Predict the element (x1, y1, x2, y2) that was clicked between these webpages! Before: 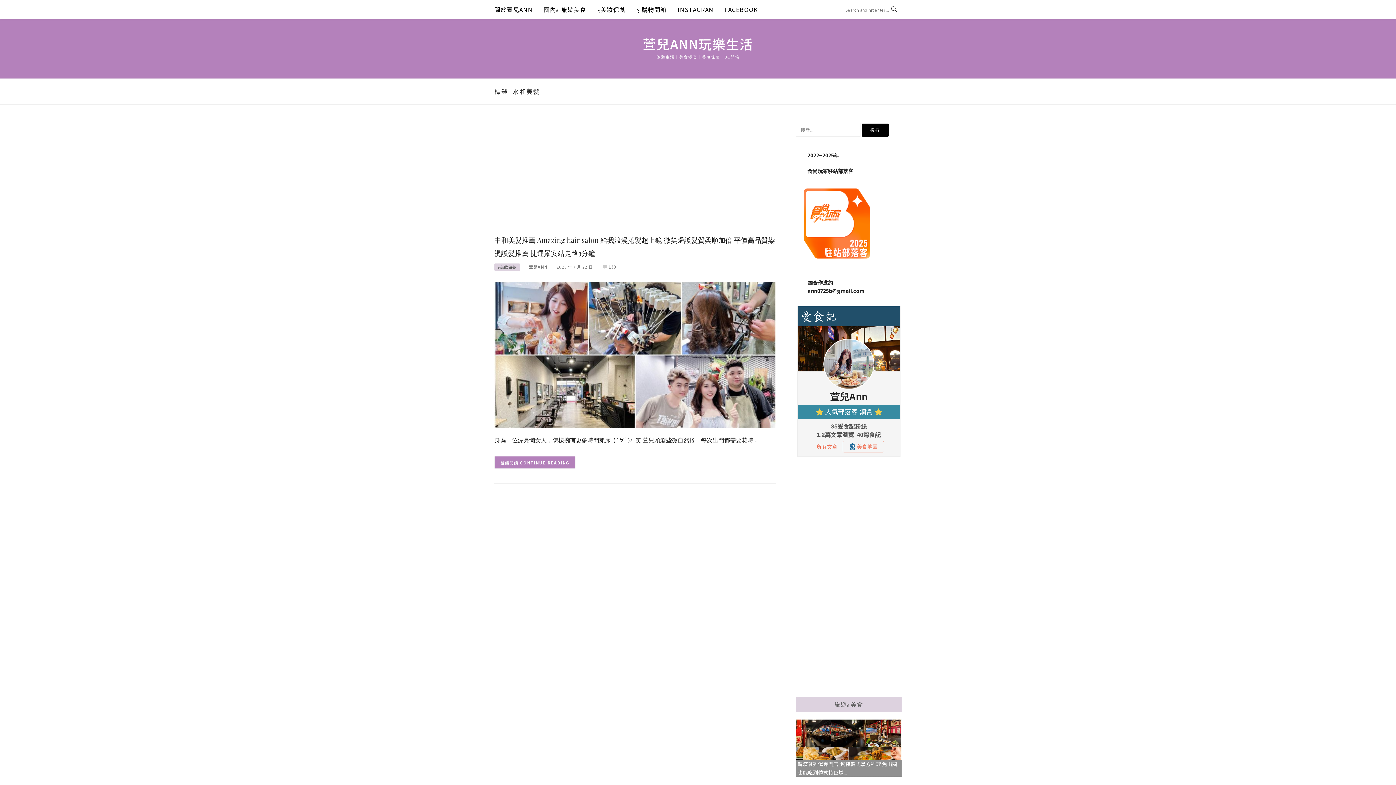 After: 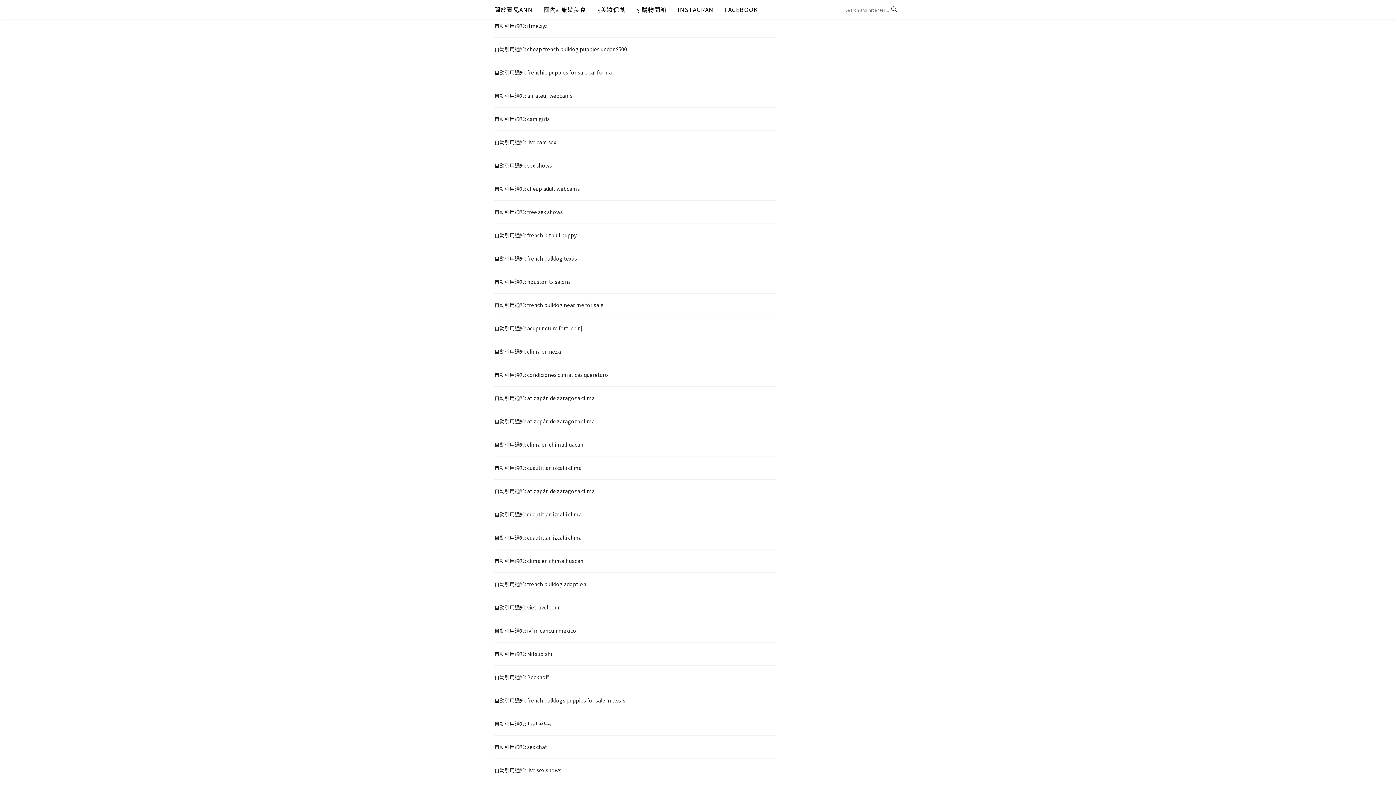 Action: label: 133 bbox: (608, 264, 616, 269)